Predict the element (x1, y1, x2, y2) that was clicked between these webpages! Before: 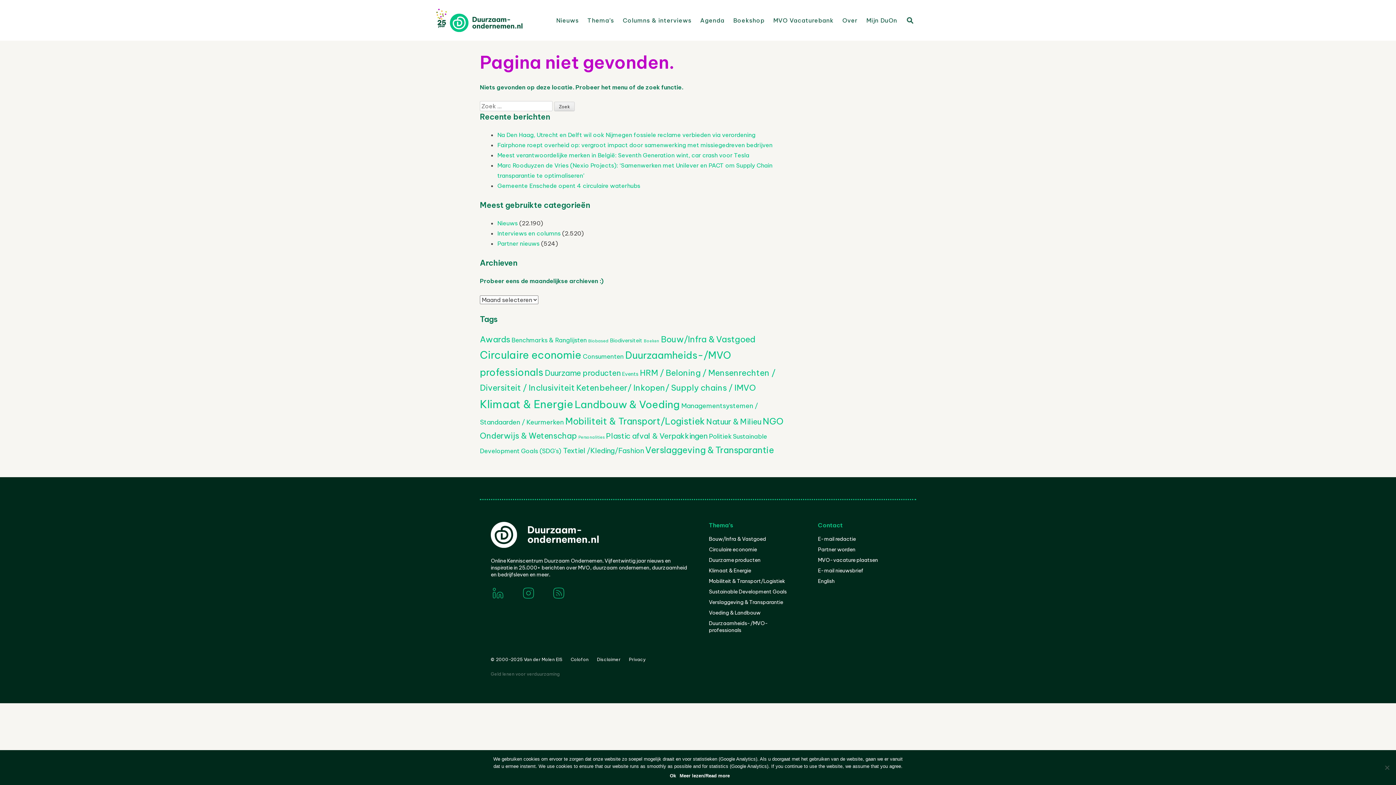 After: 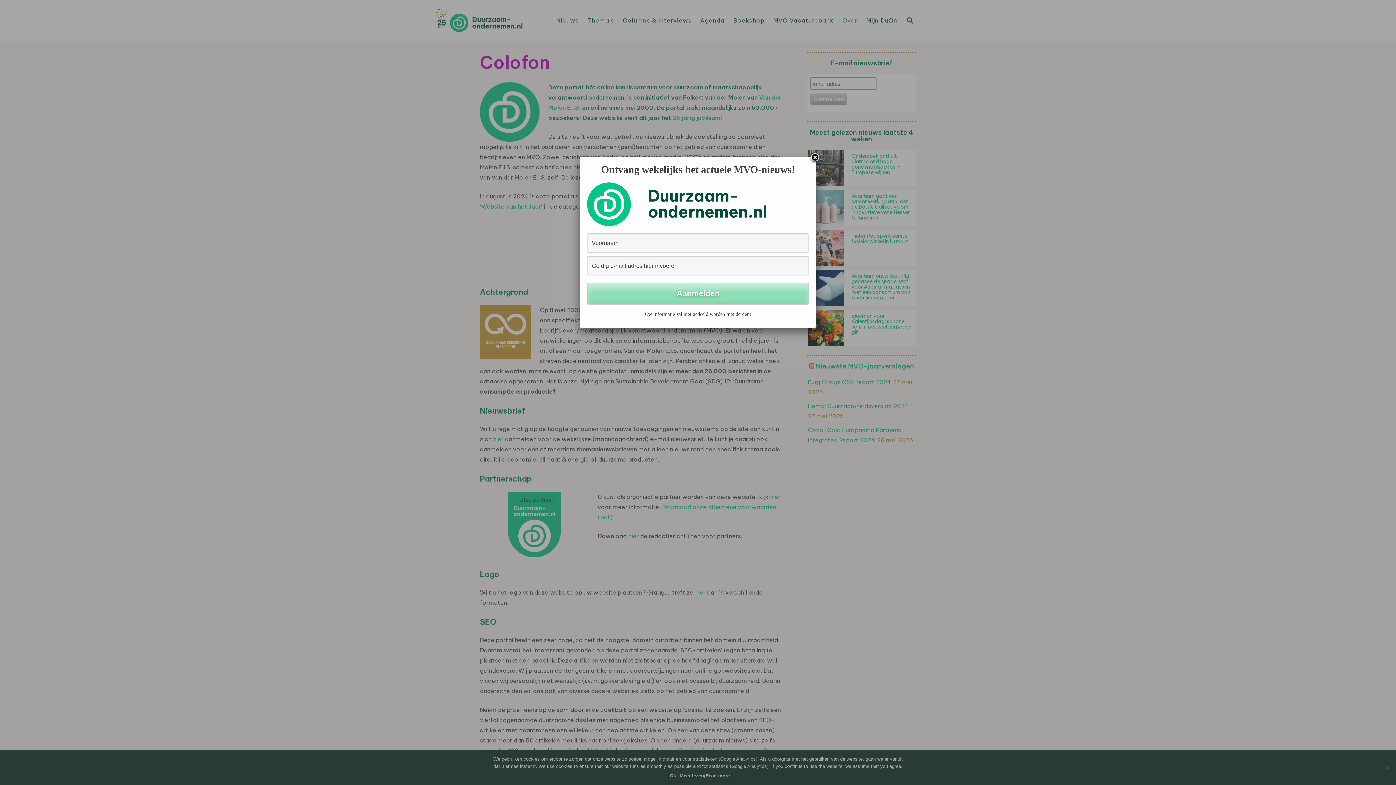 Action: bbox: (570, 657, 588, 662) label: Colofon